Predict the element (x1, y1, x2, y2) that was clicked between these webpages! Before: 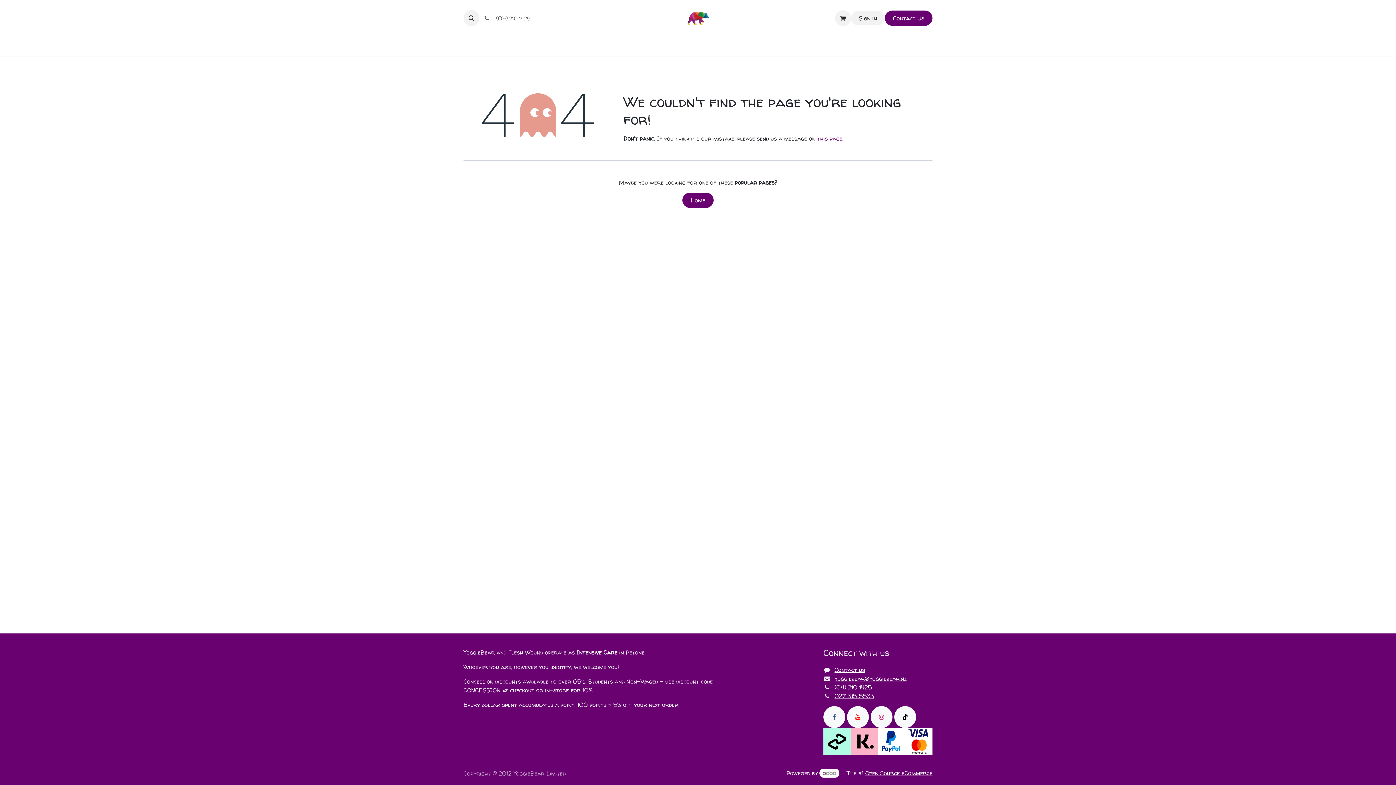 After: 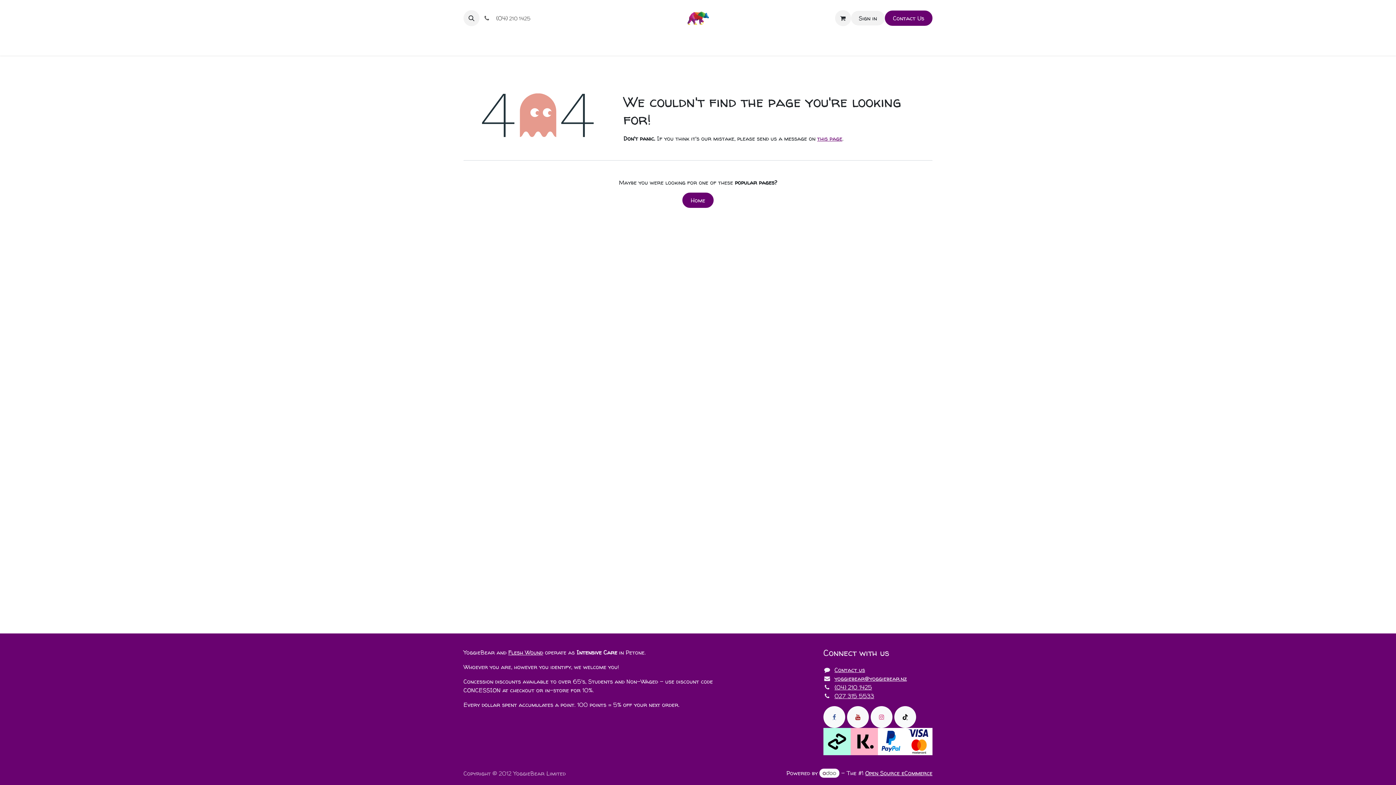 Action: label: YouTube bbox: (847, 706, 869, 728)